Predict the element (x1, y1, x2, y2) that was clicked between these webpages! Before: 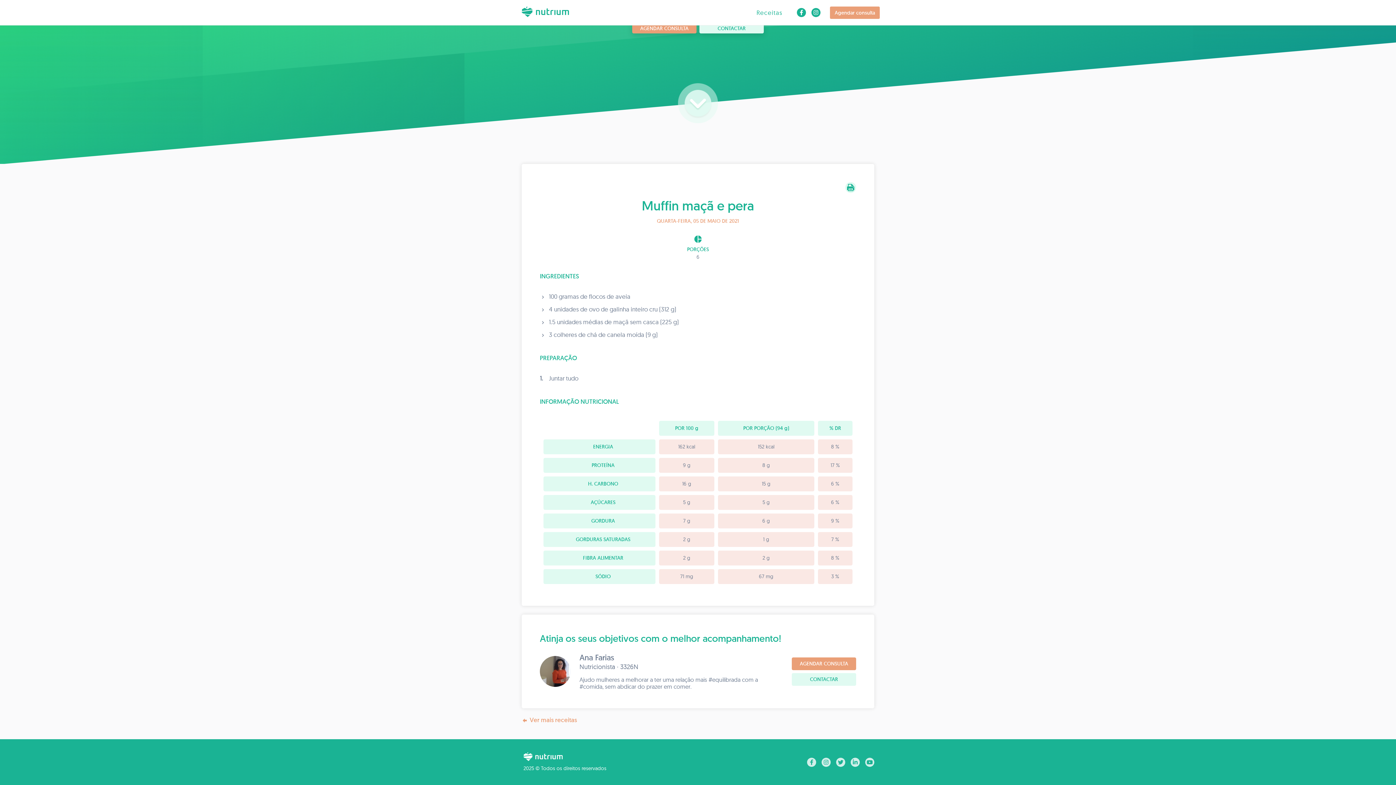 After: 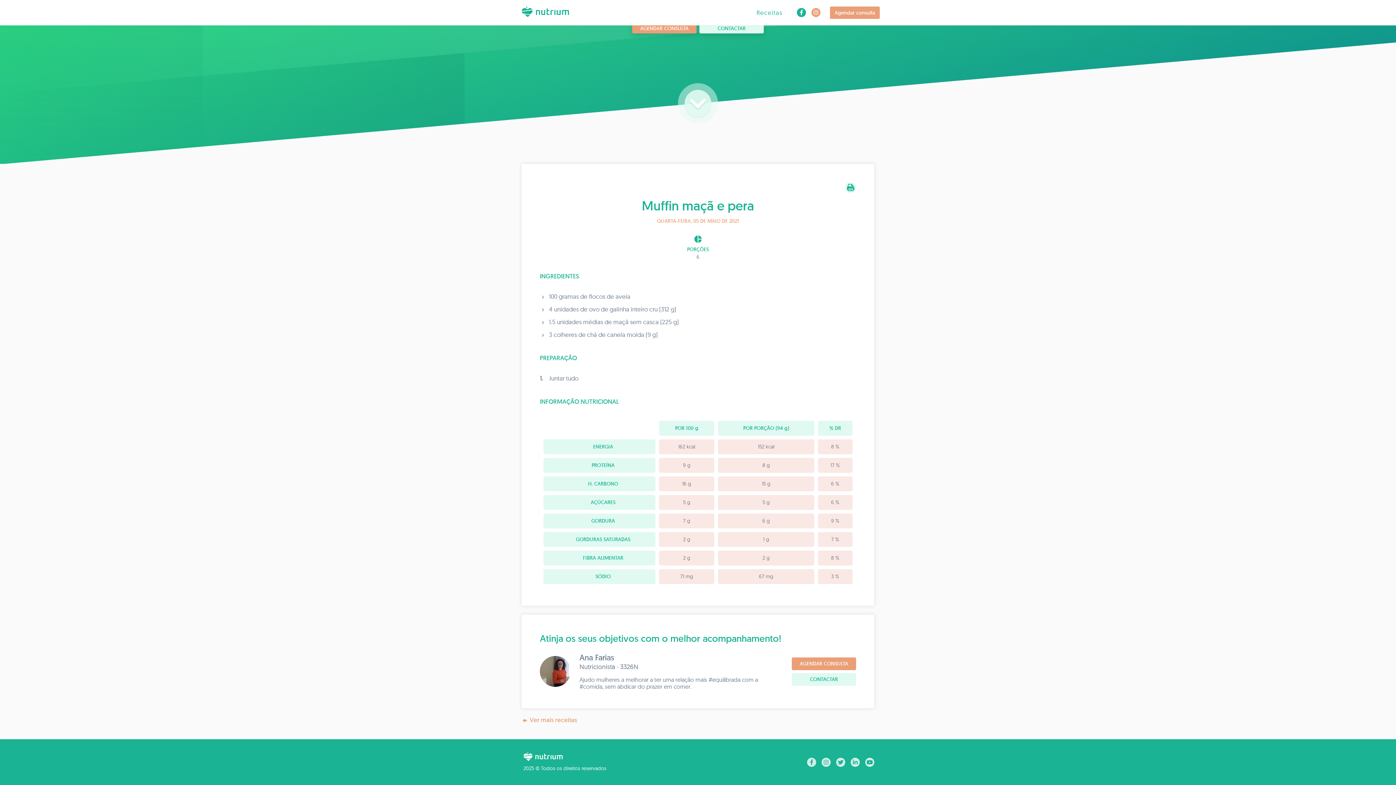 Action: bbox: (811, 8, 820, 17)